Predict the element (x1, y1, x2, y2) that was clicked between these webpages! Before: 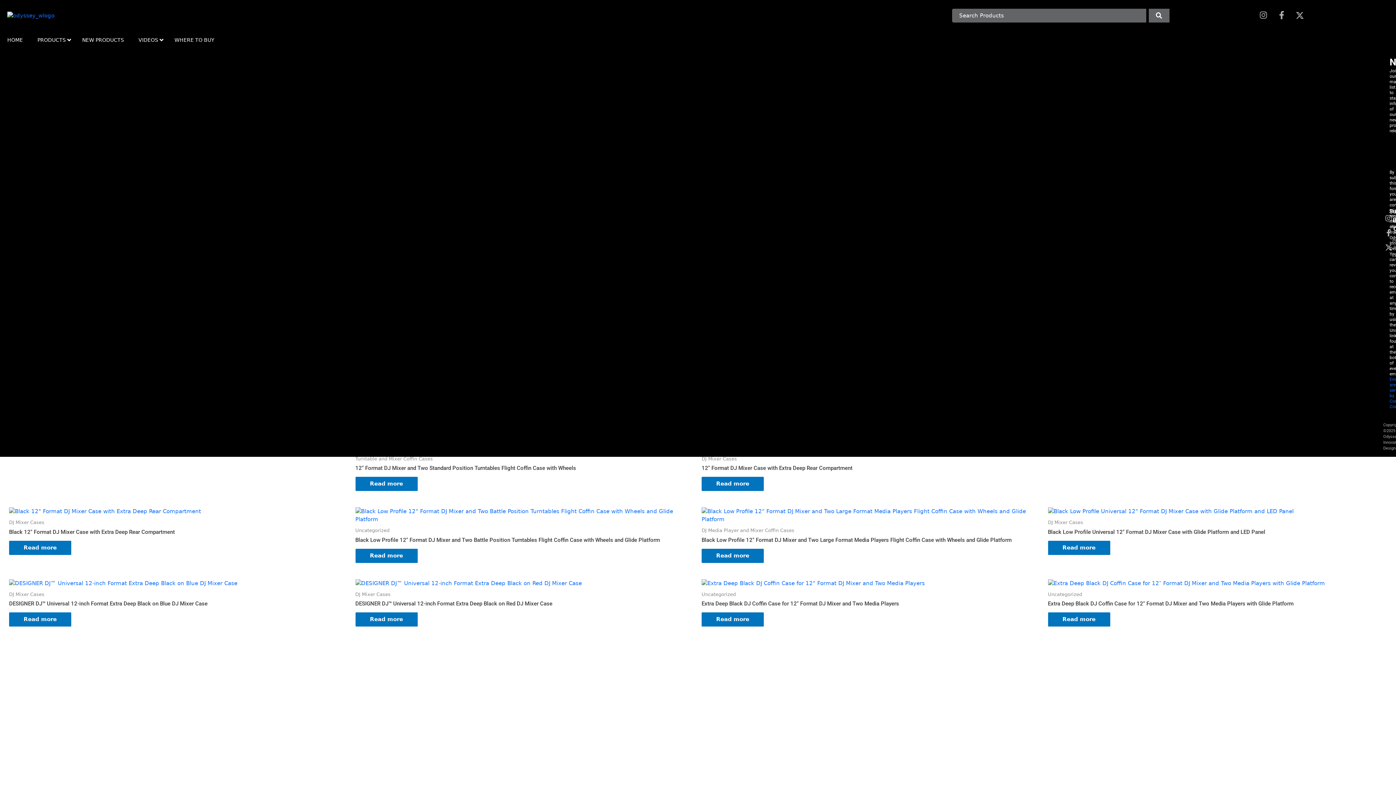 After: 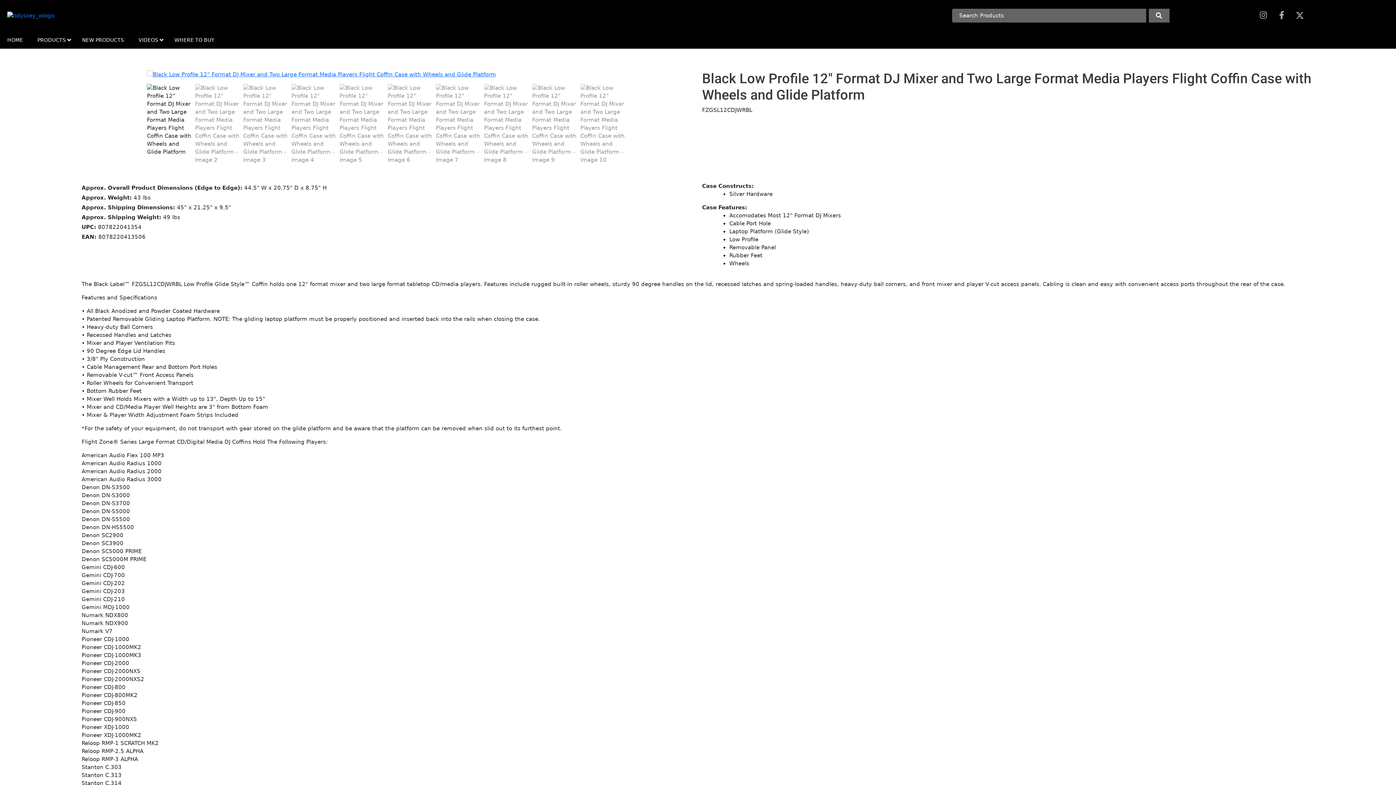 Action: bbox: (701, 548, 764, 563) label: Read more about “Black Low Profile 12" Format DJ Mixer and Two Large Format Media Players Flight Coffin Case with Wheels and Glide Platform”